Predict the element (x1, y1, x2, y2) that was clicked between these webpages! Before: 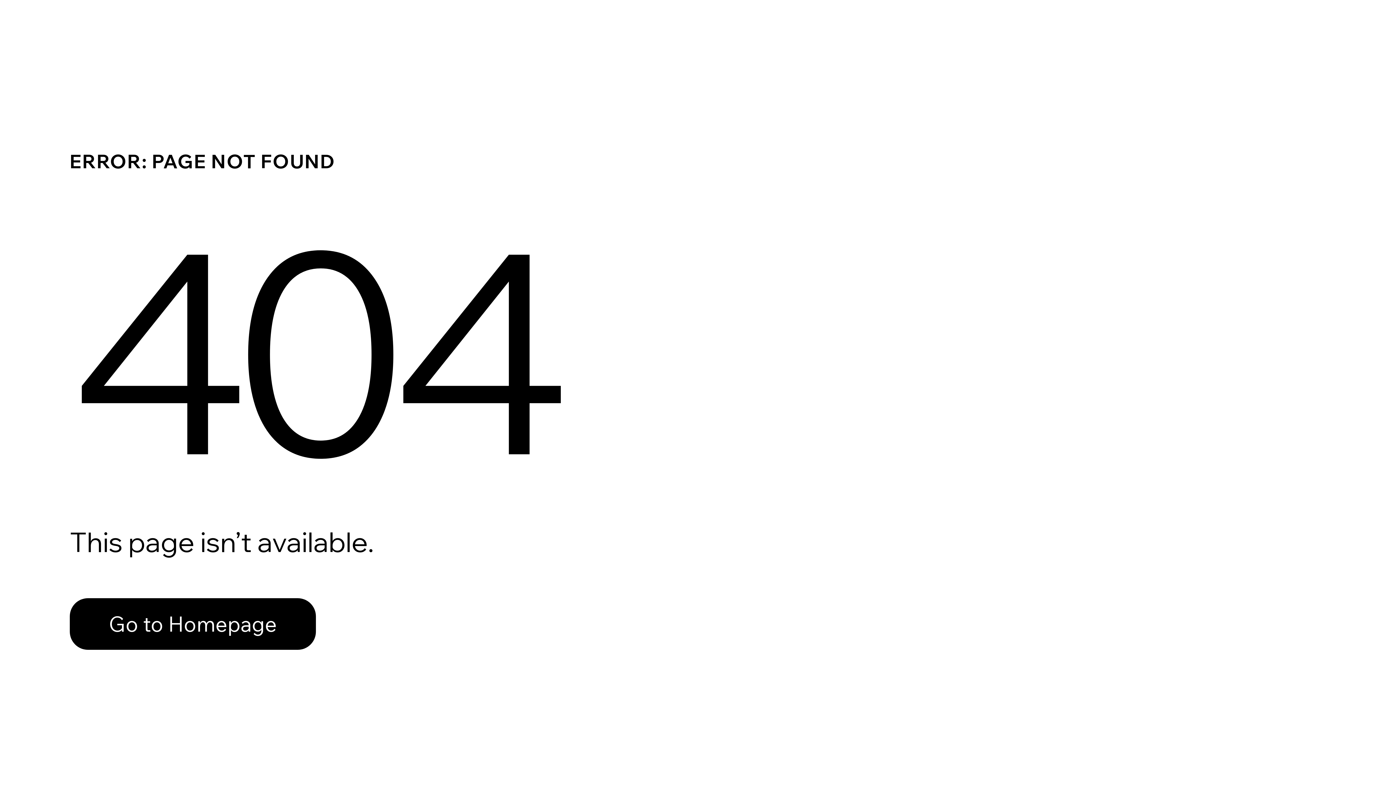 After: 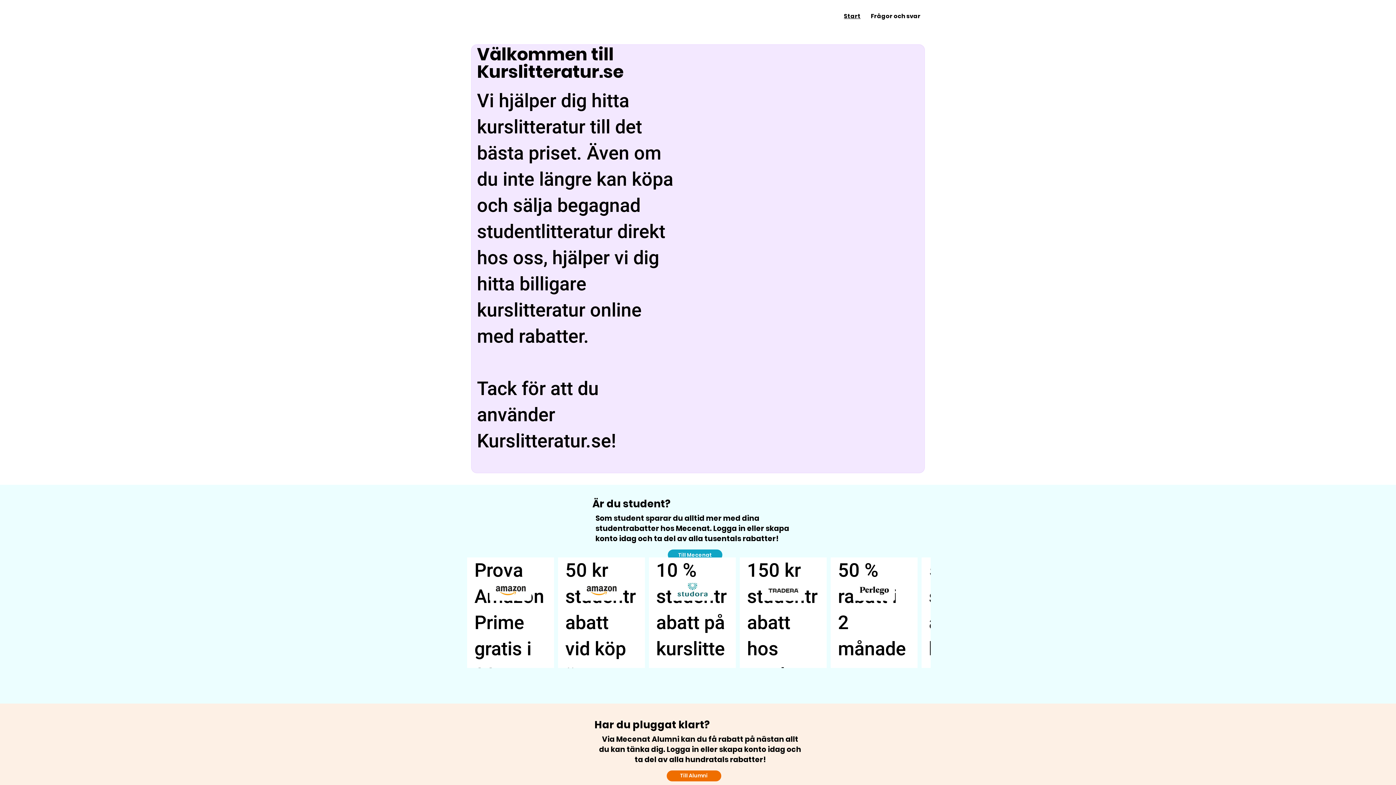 Action: bbox: (69, 598, 316, 650) label: Go to Homepage